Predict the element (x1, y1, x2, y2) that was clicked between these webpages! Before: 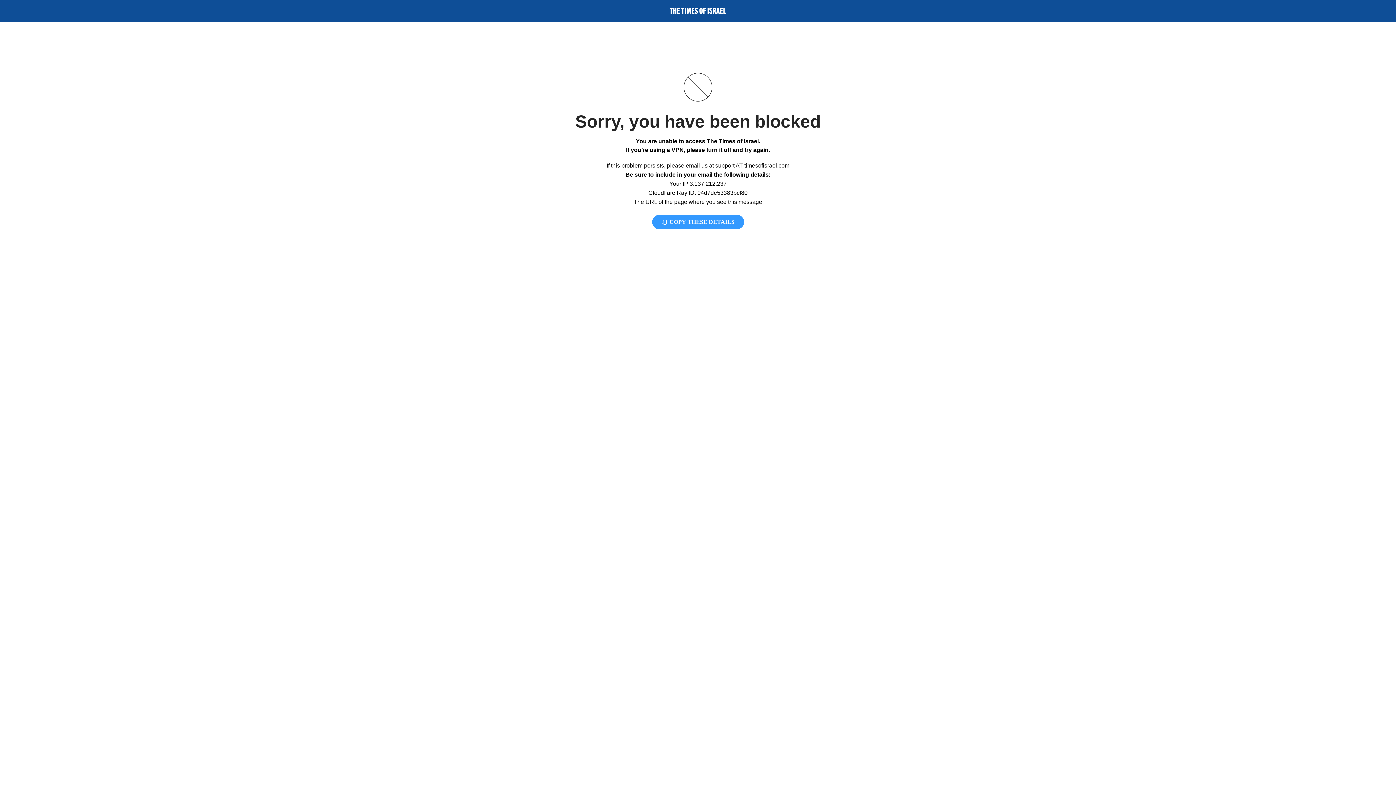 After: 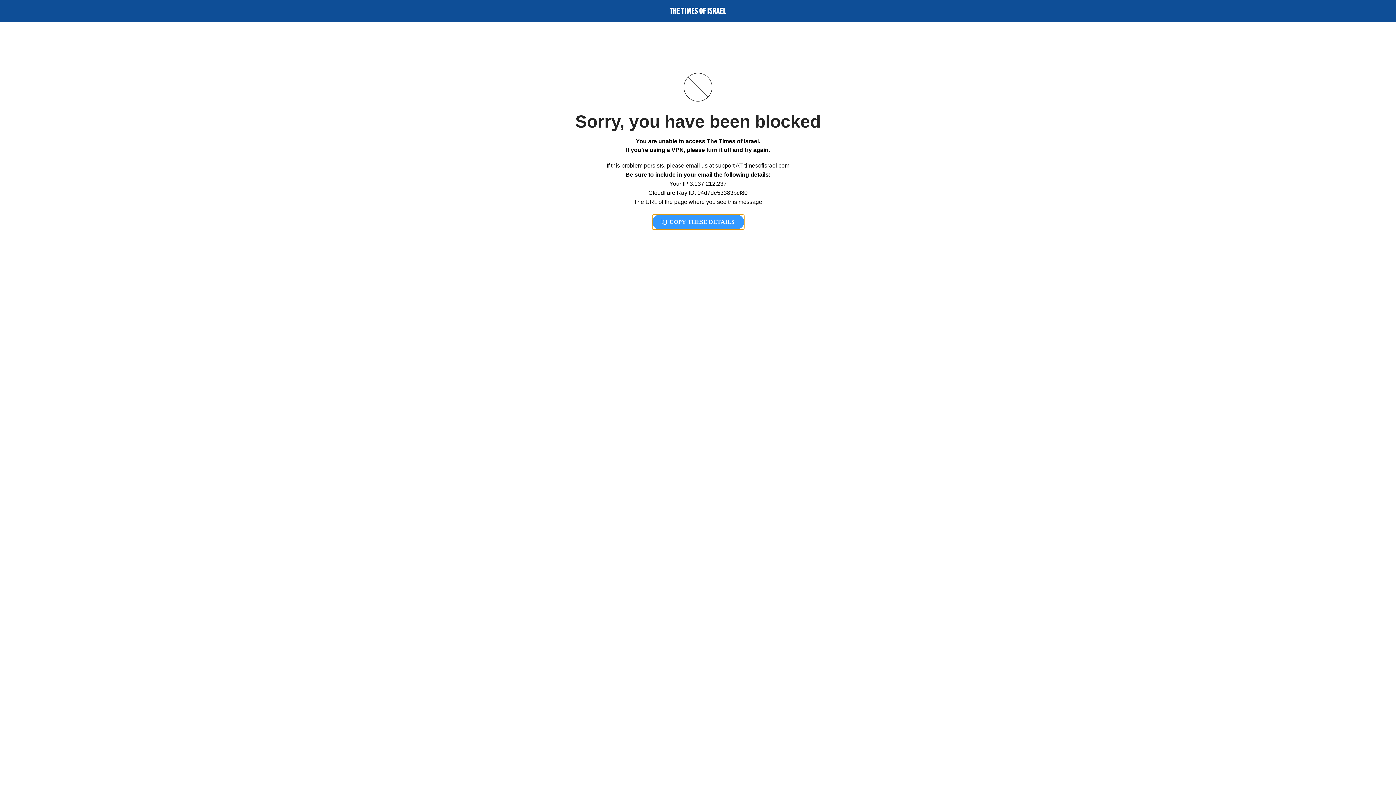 Action: label:  COPY THESE DETAILS bbox: (652, 214, 744, 229)